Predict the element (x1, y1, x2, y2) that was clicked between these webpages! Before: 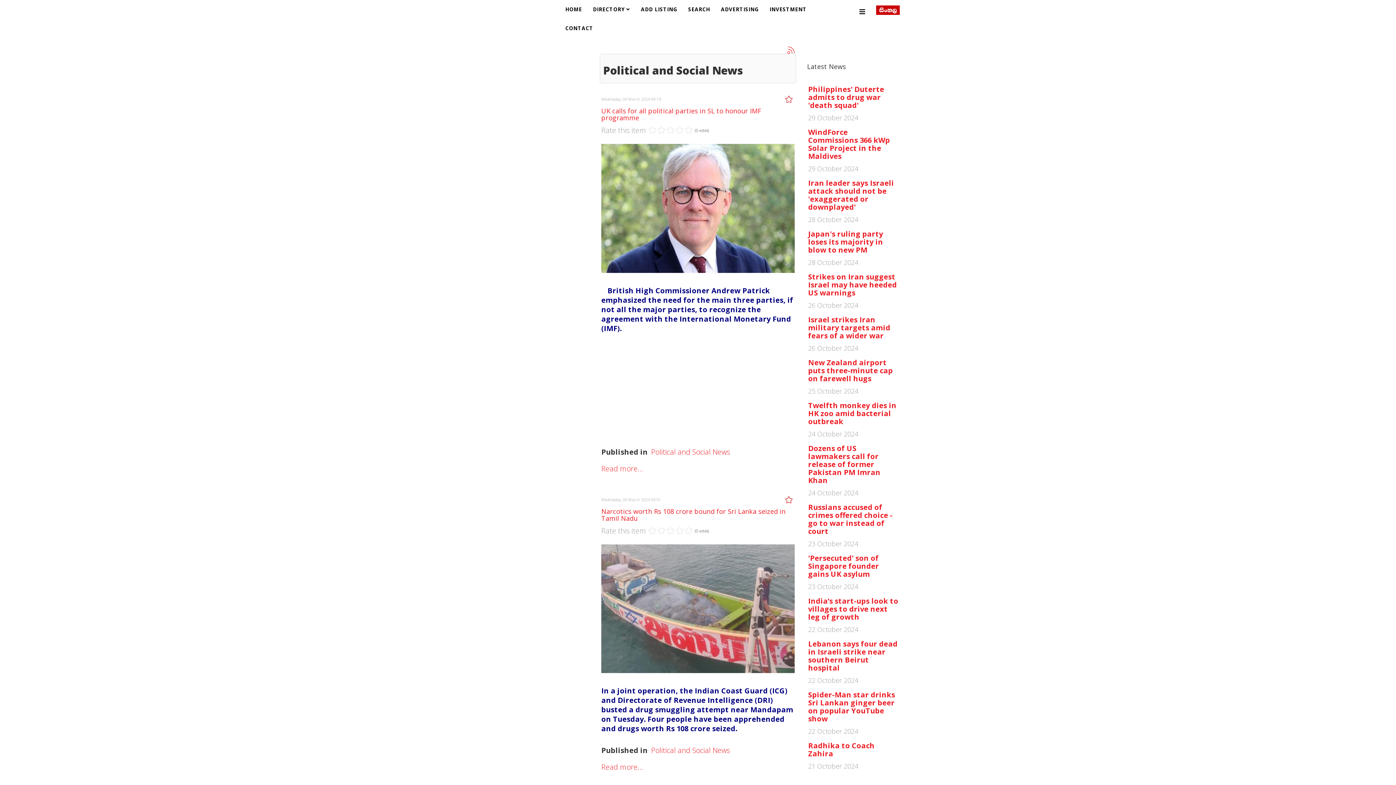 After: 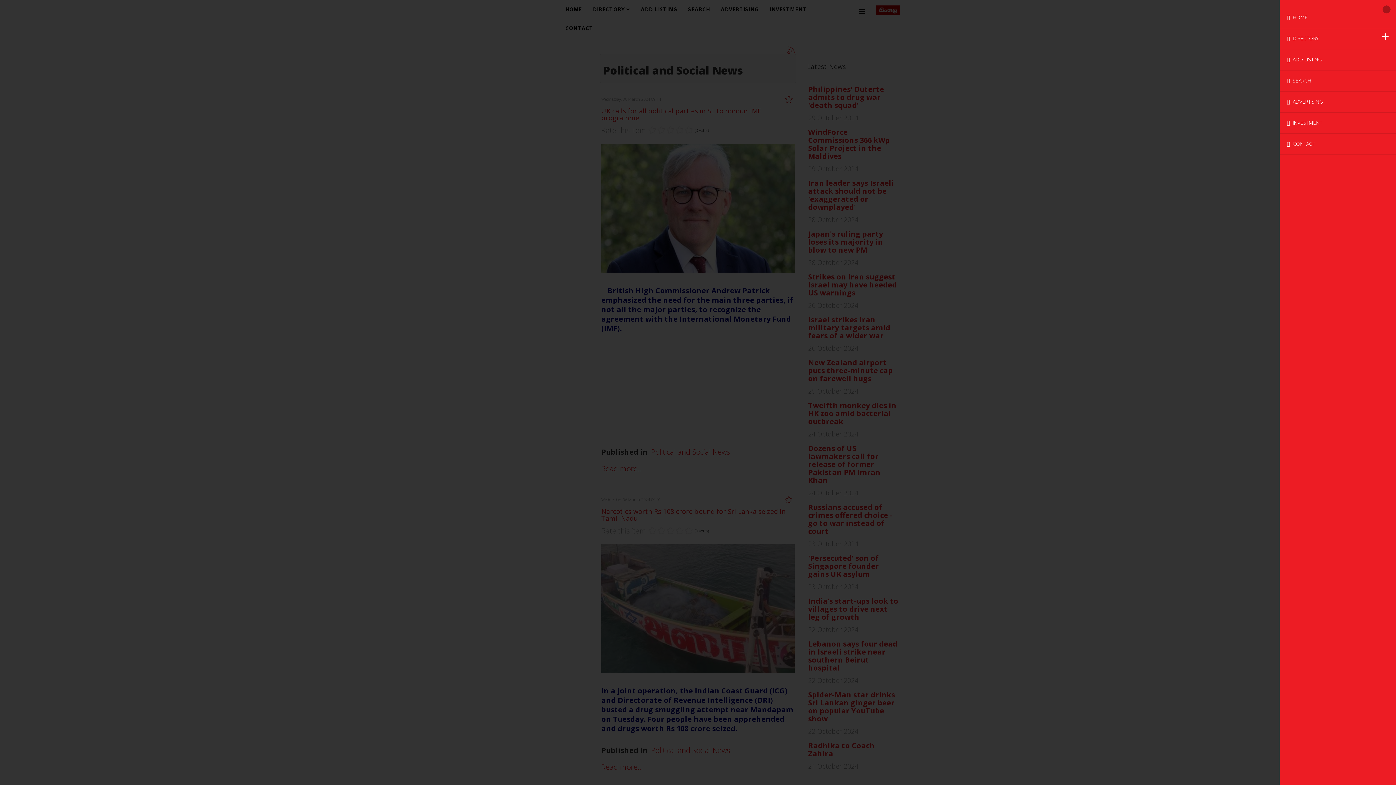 Action: bbox: (856, 0, 865, 23)